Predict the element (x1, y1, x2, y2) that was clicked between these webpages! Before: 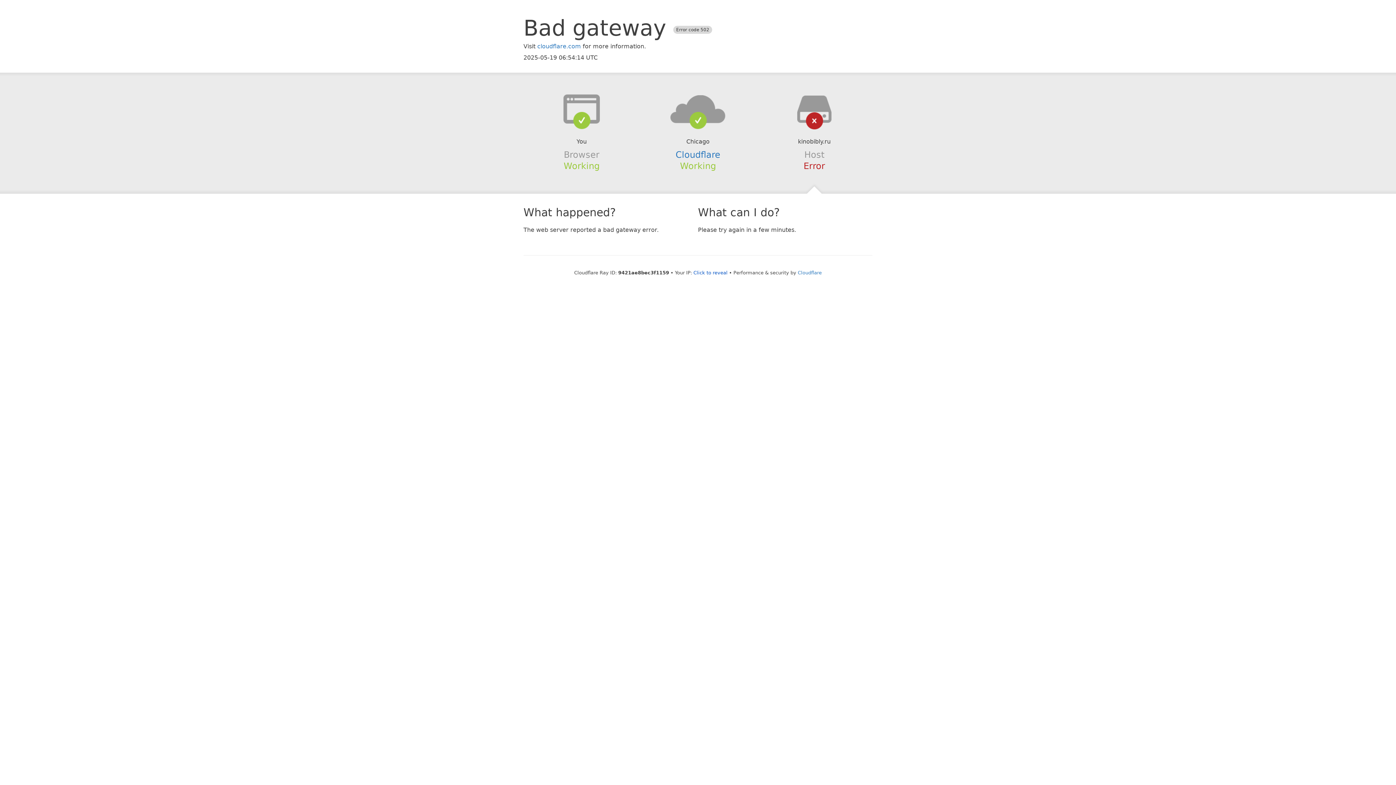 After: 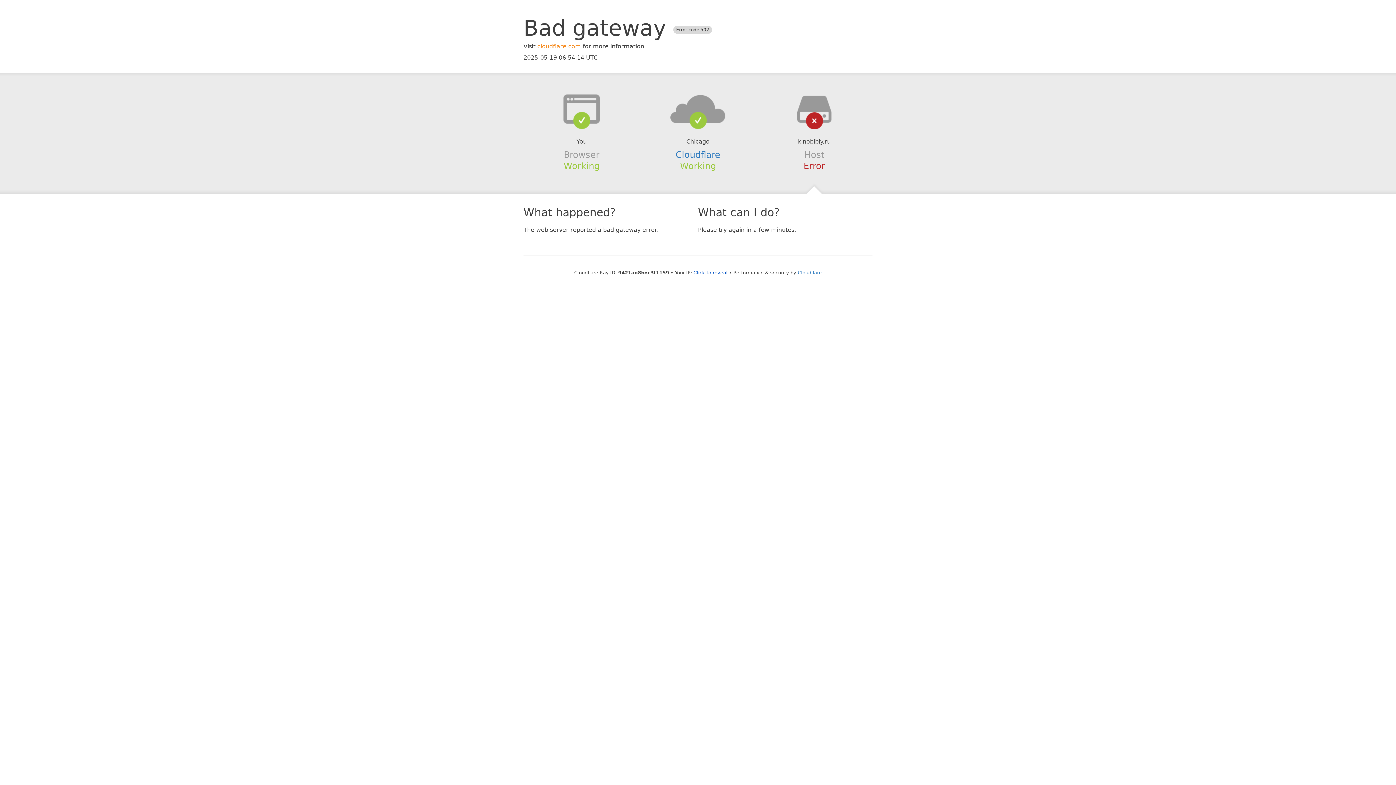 Action: bbox: (537, 42, 581, 49) label: cloudflare.com